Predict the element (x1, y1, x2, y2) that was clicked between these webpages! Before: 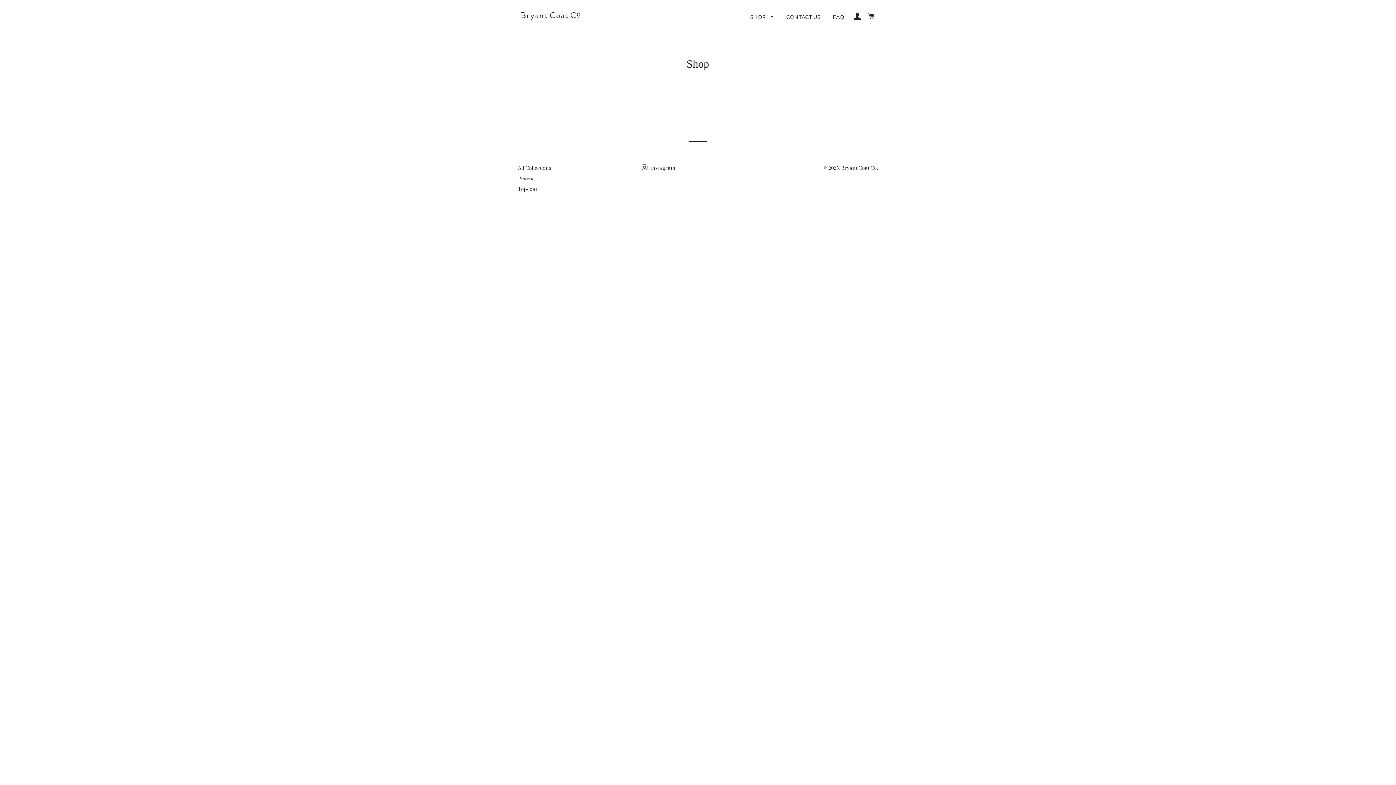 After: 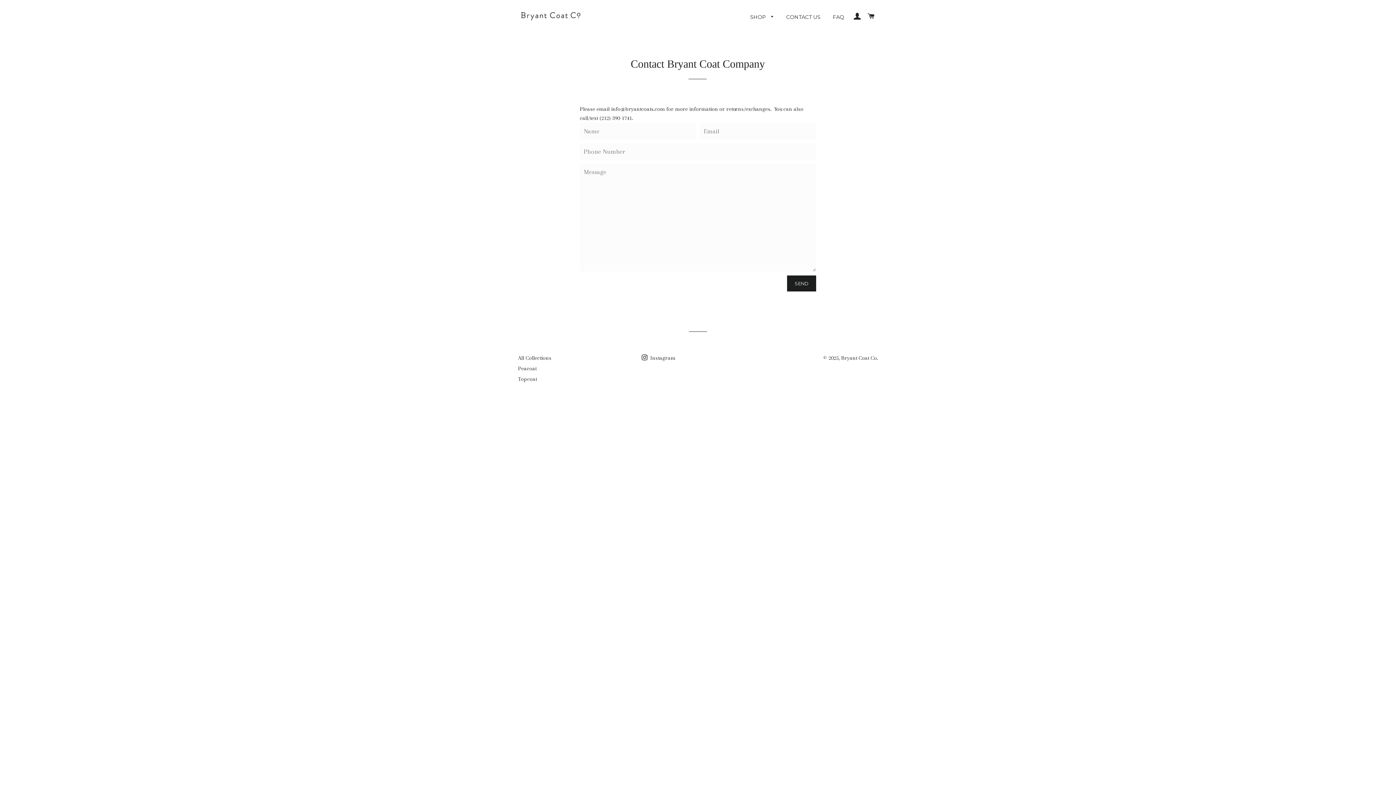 Action: bbox: (781, 8, 826, 26) label: CONTACT US